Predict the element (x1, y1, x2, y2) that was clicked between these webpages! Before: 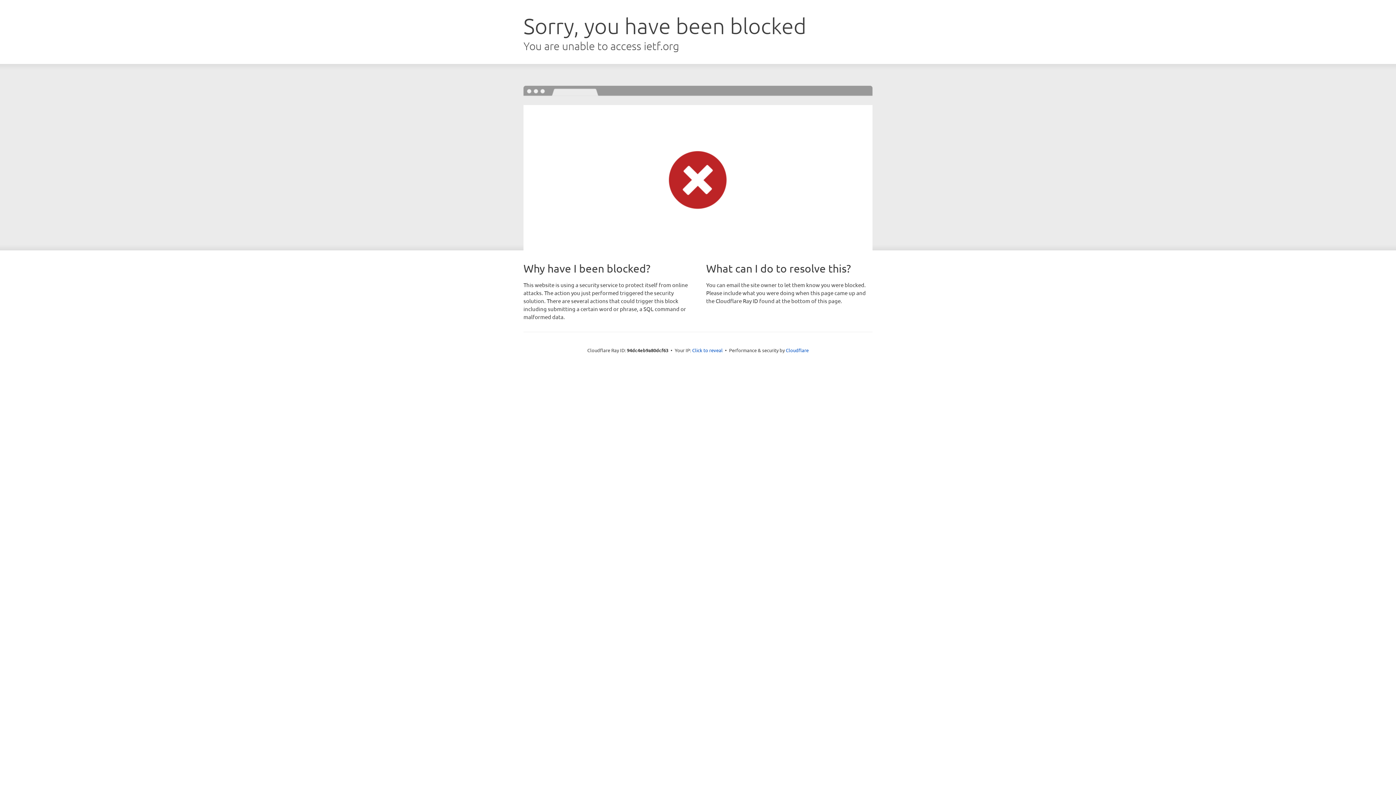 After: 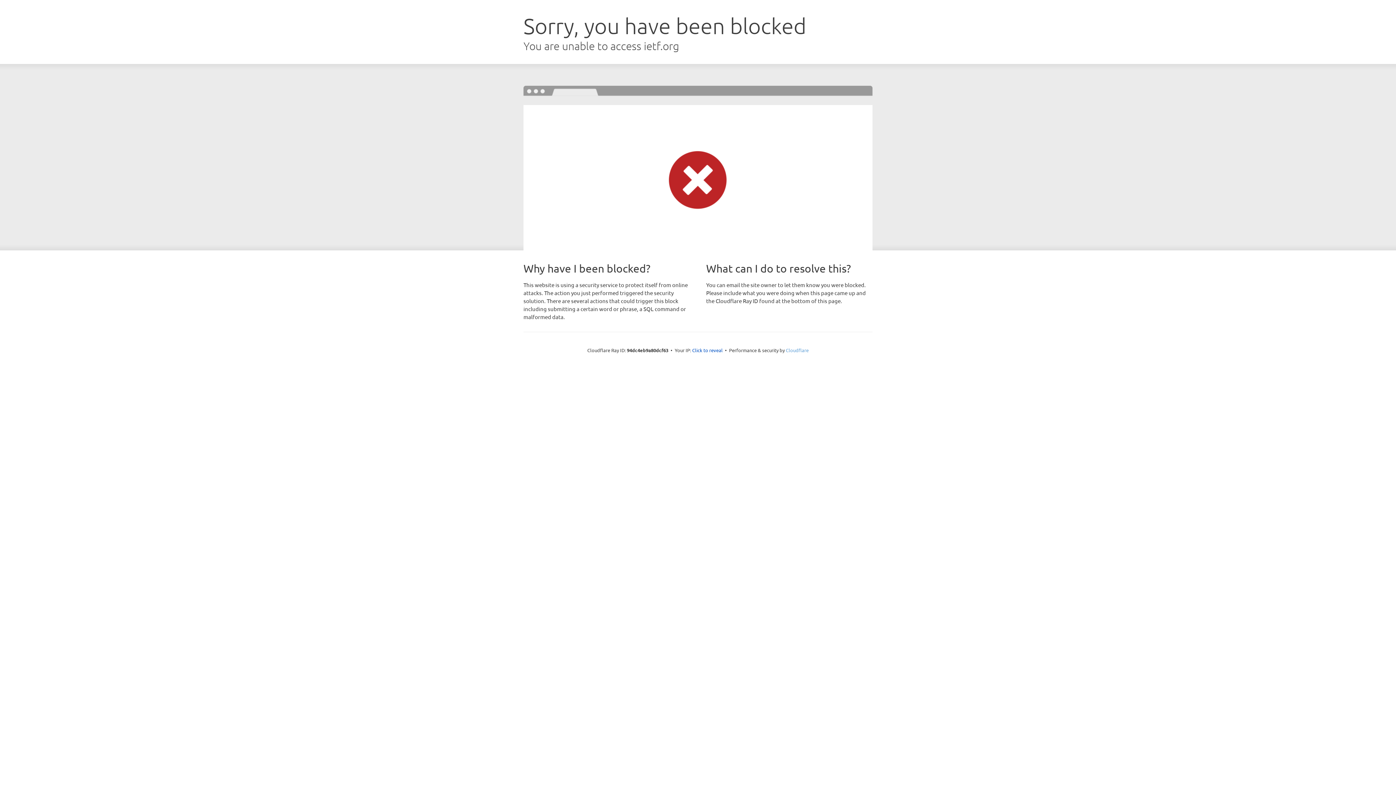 Action: label: Cloudflare bbox: (786, 347, 808, 353)